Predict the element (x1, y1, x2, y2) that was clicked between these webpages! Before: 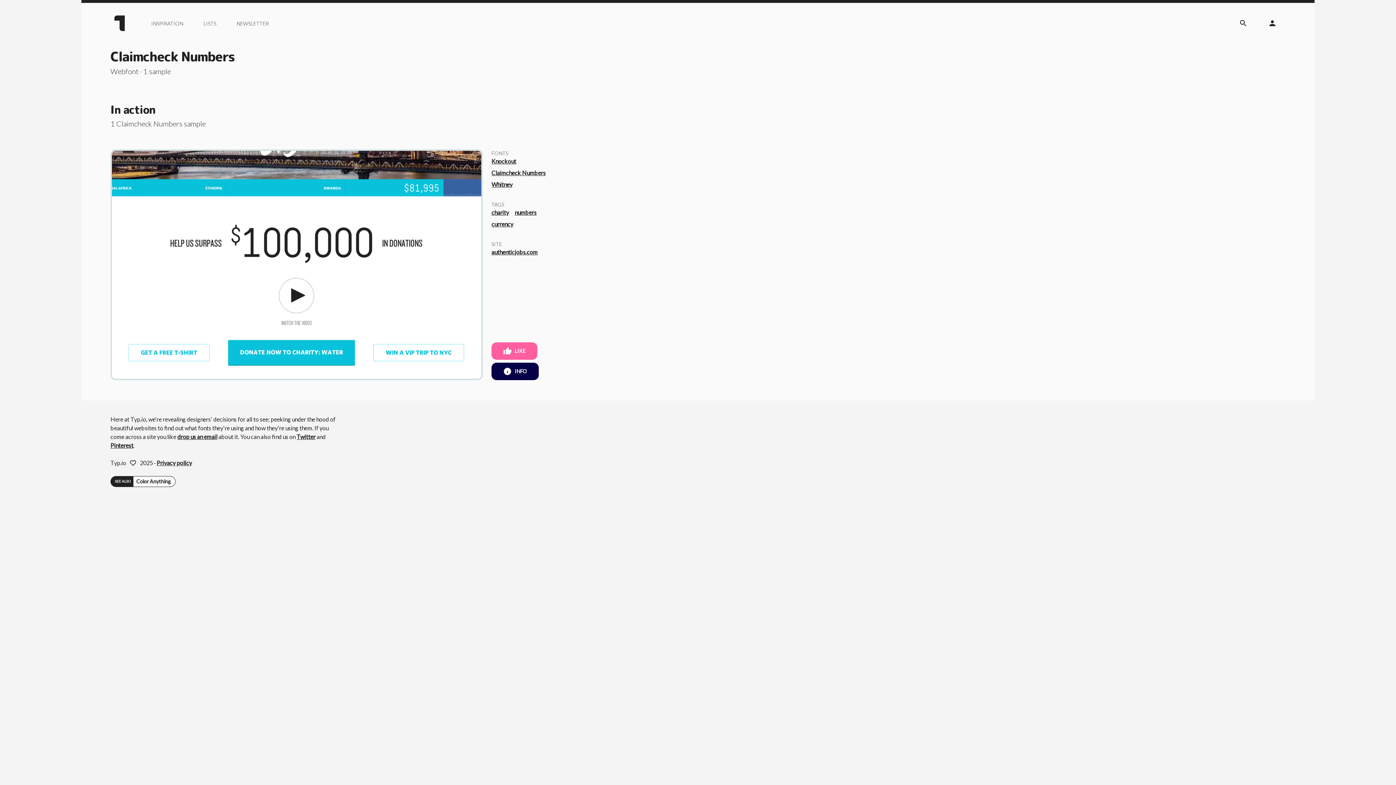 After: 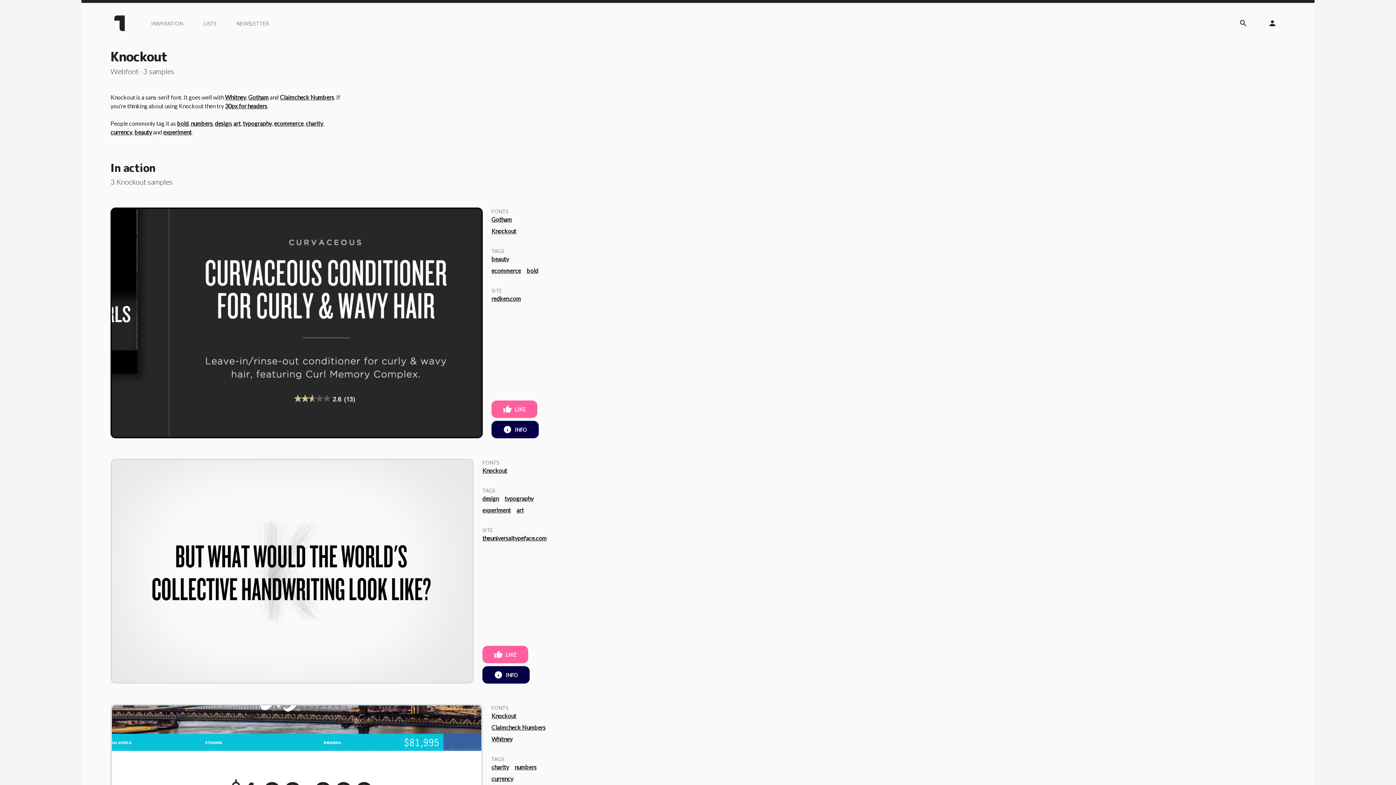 Action: bbox: (491, 157, 516, 164) label: Knockout